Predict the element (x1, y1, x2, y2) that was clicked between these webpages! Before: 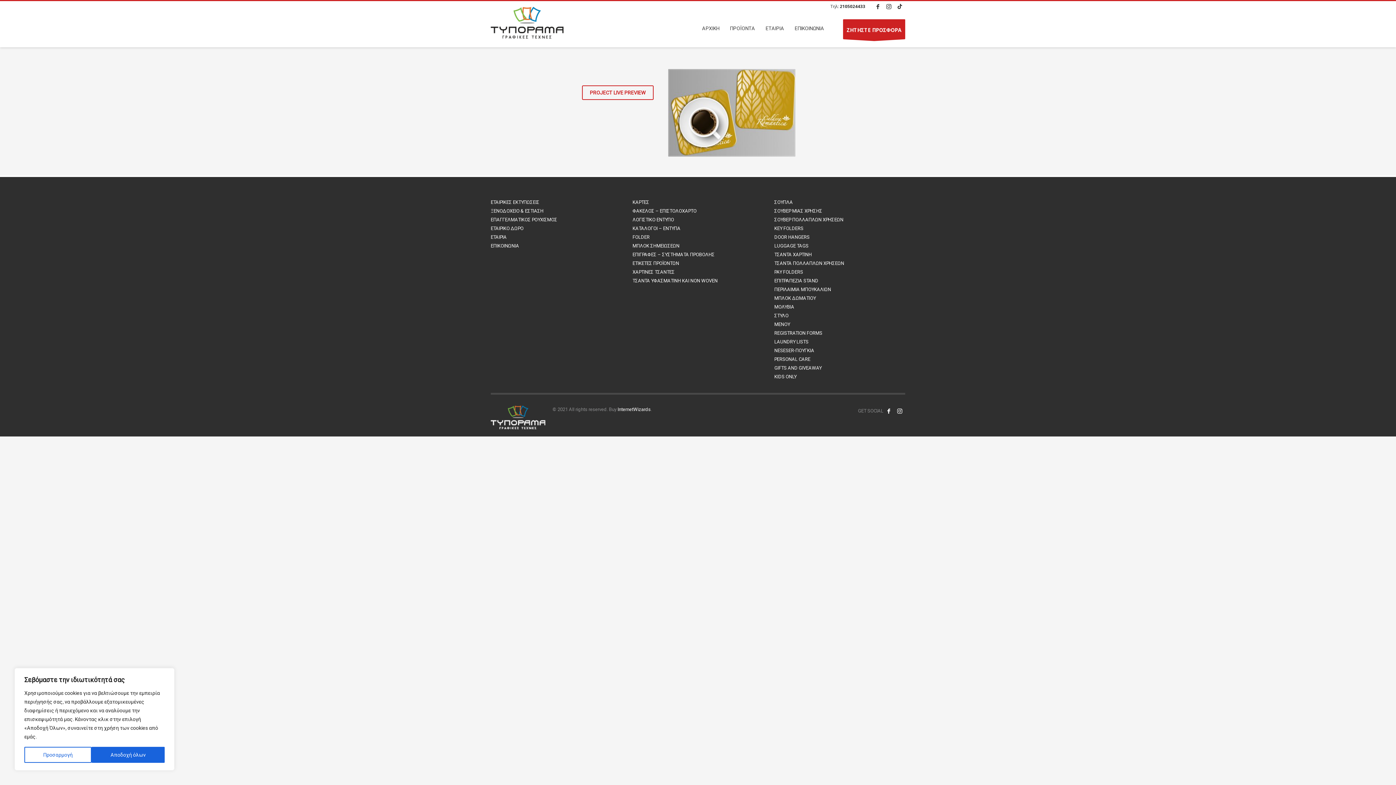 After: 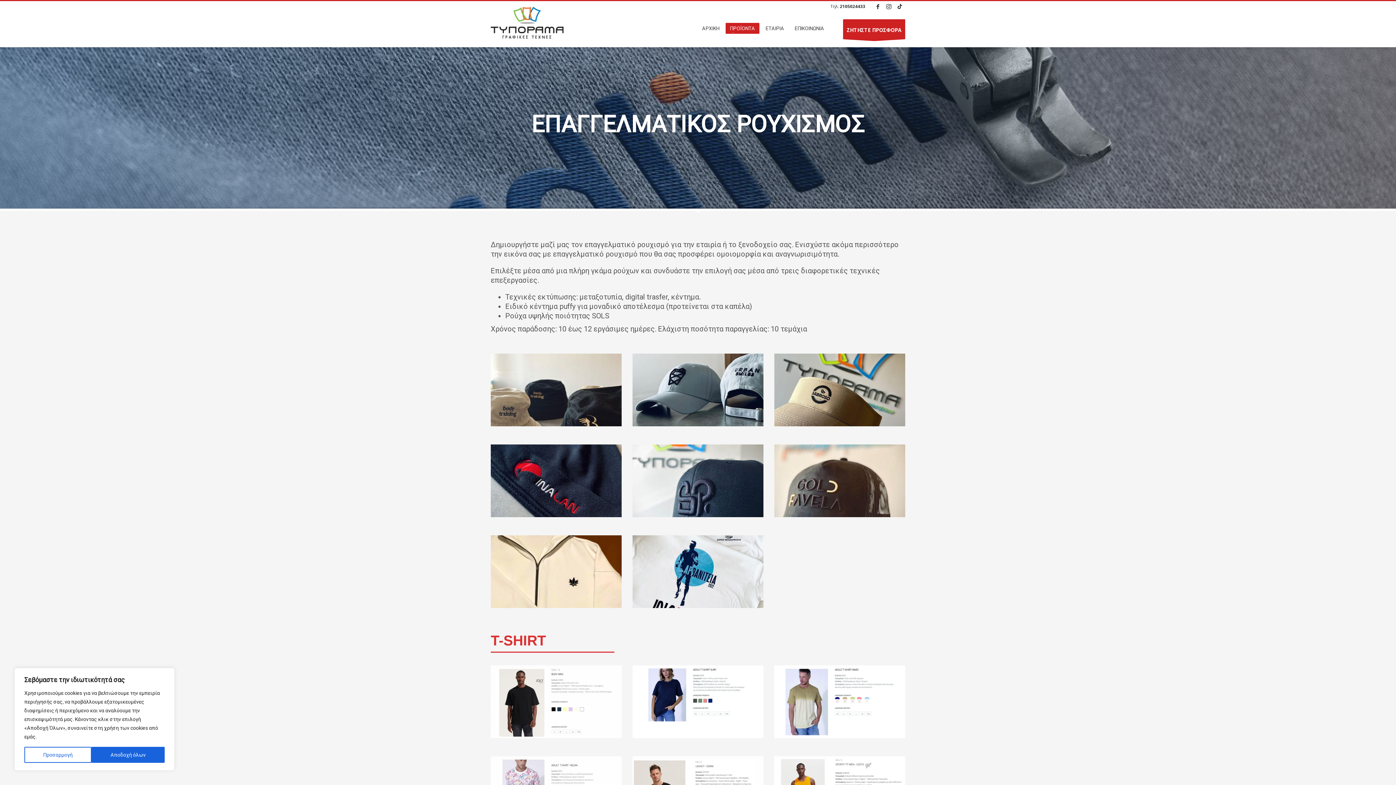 Action: bbox: (490, 216, 621, 223) label: ΕΠΑΓΓΕΛΜΑΤΙΚΟΣ ΡΟΥΧΙΣΜΟΣ